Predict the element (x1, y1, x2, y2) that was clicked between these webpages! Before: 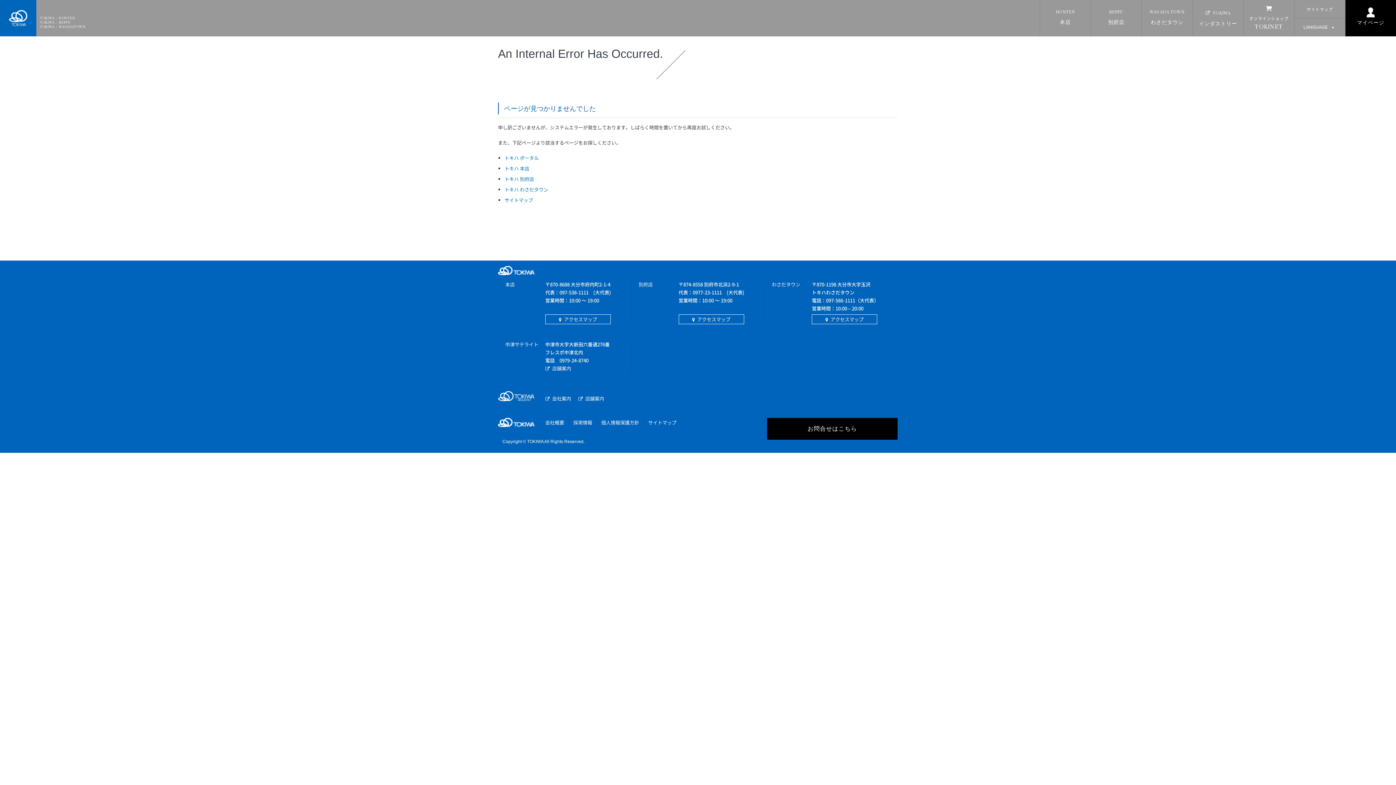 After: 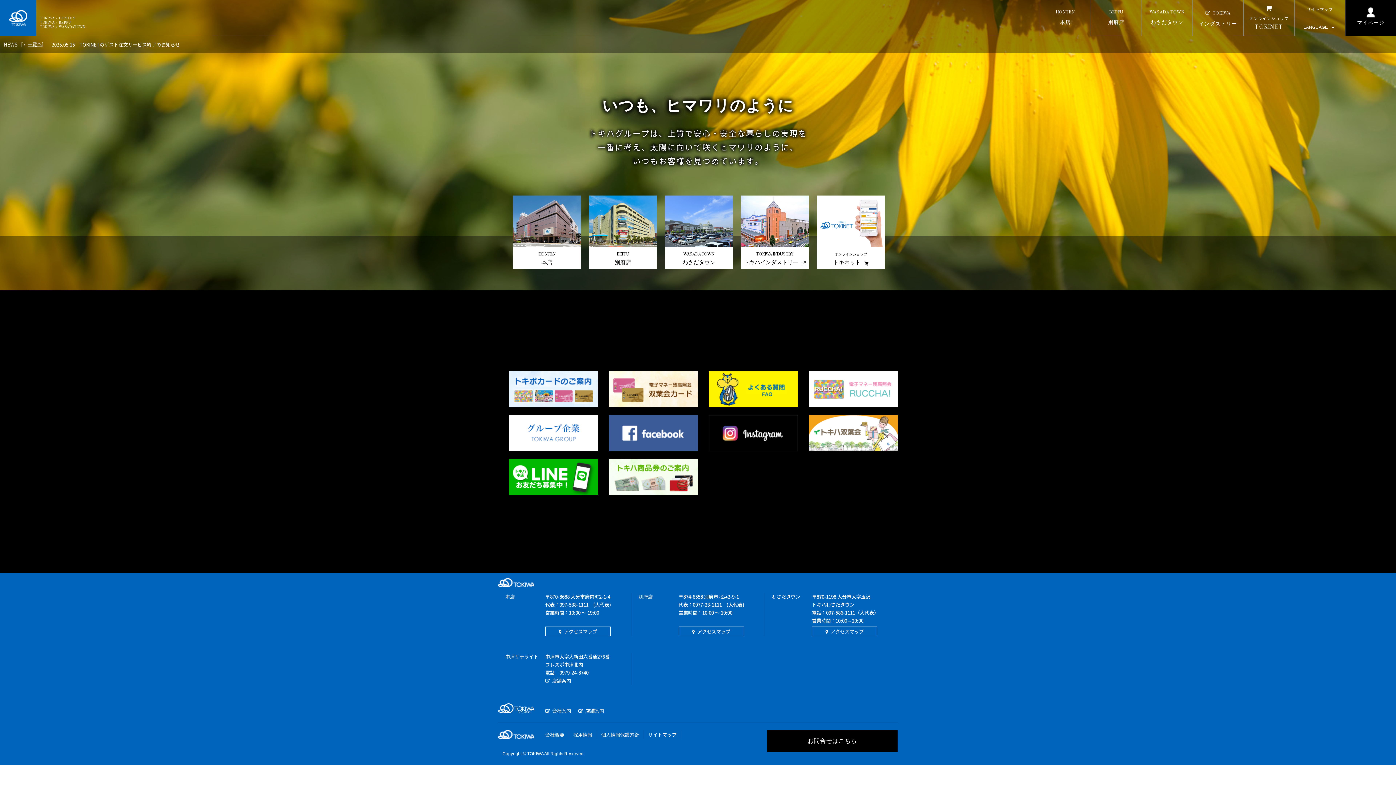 Action: bbox: (0, 0, 36, 36) label: TOKIWA